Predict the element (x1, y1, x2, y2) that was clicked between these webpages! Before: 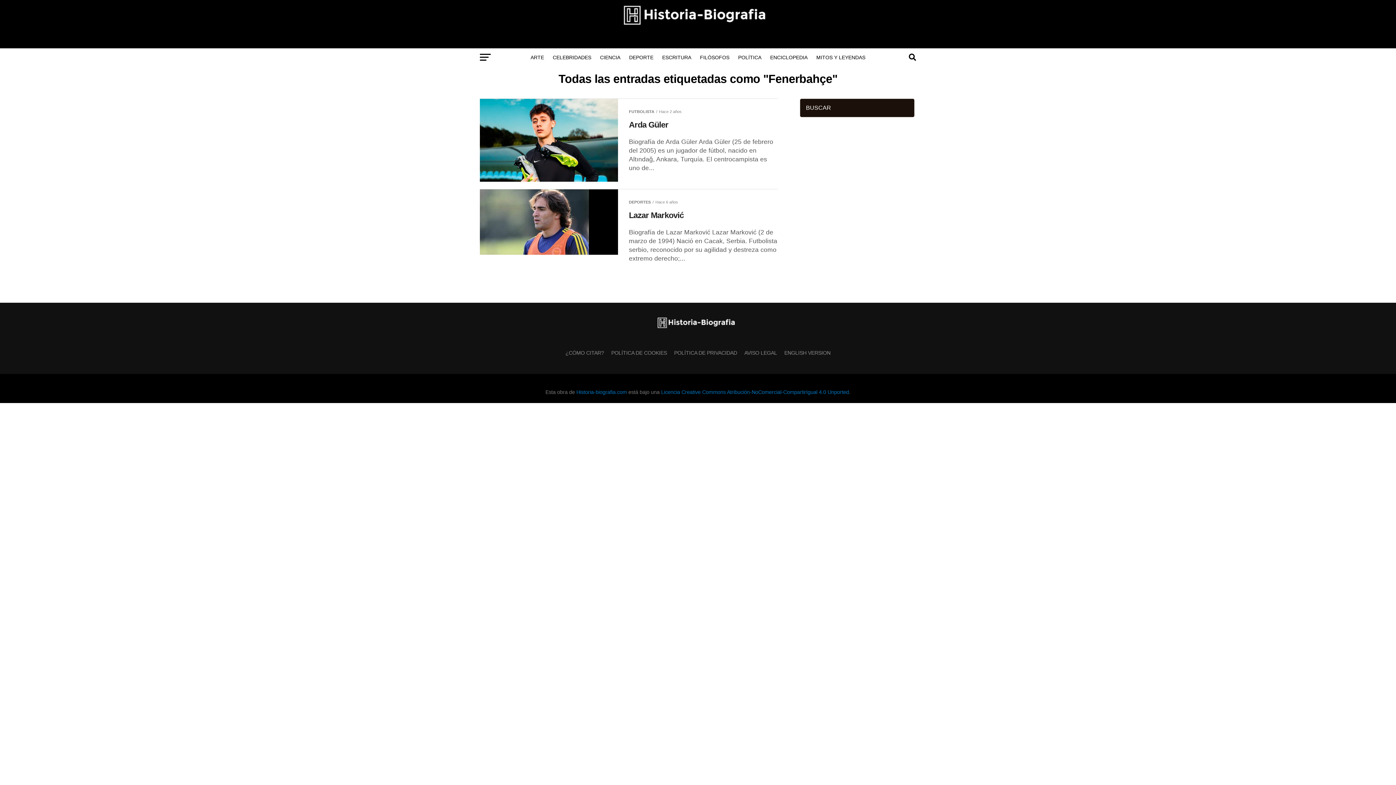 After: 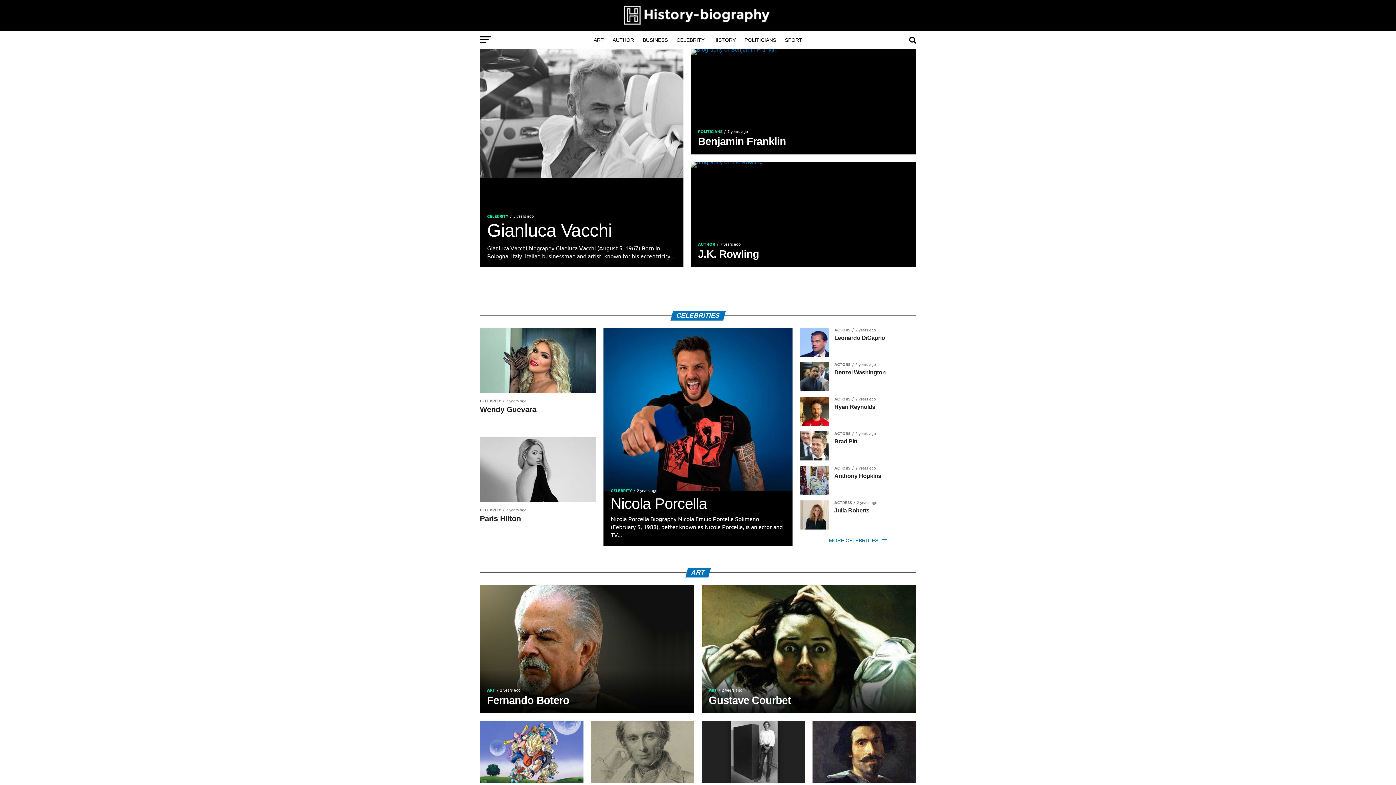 Action: label: ENGLISH VERSION bbox: (784, 350, 830, 356)